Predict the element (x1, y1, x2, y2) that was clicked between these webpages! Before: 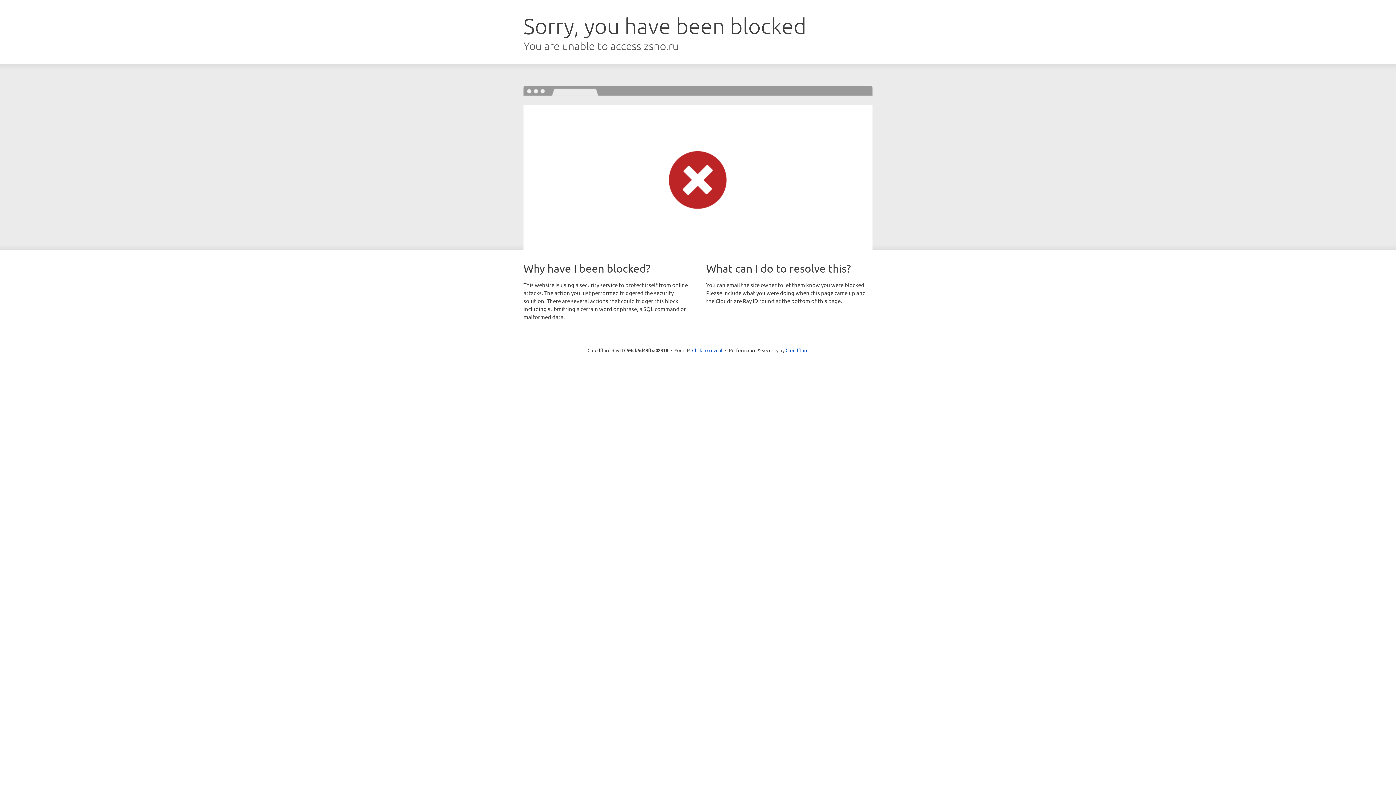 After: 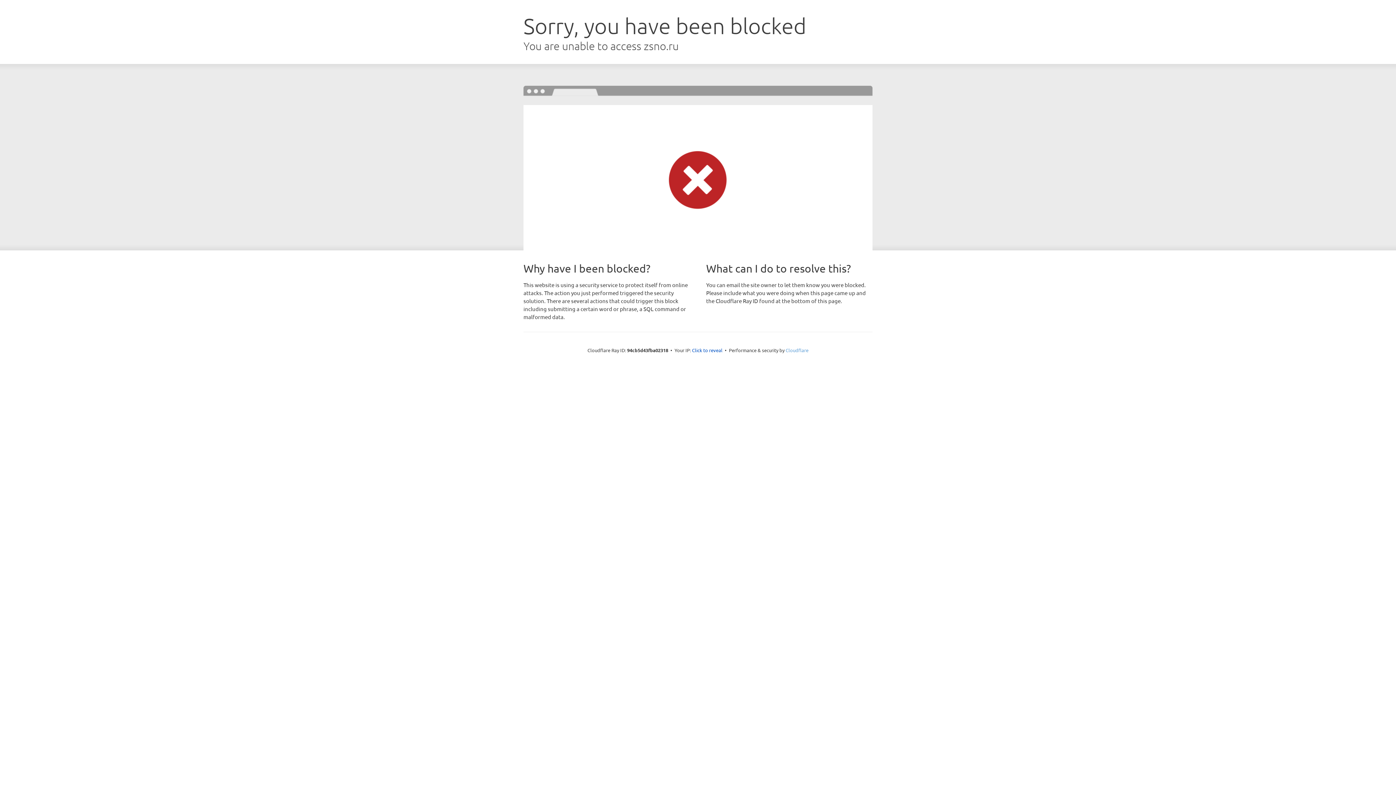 Action: bbox: (785, 347, 808, 353) label: Cloudflare